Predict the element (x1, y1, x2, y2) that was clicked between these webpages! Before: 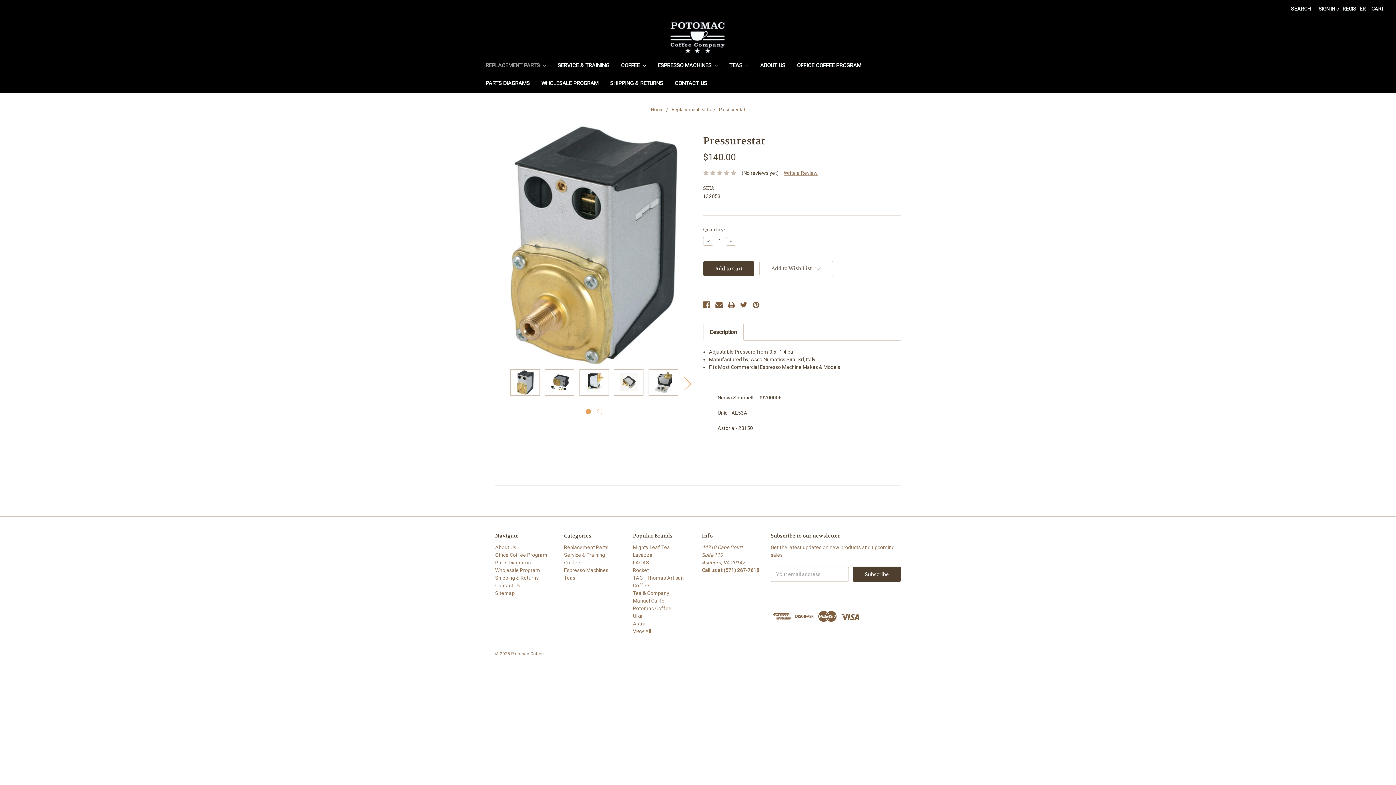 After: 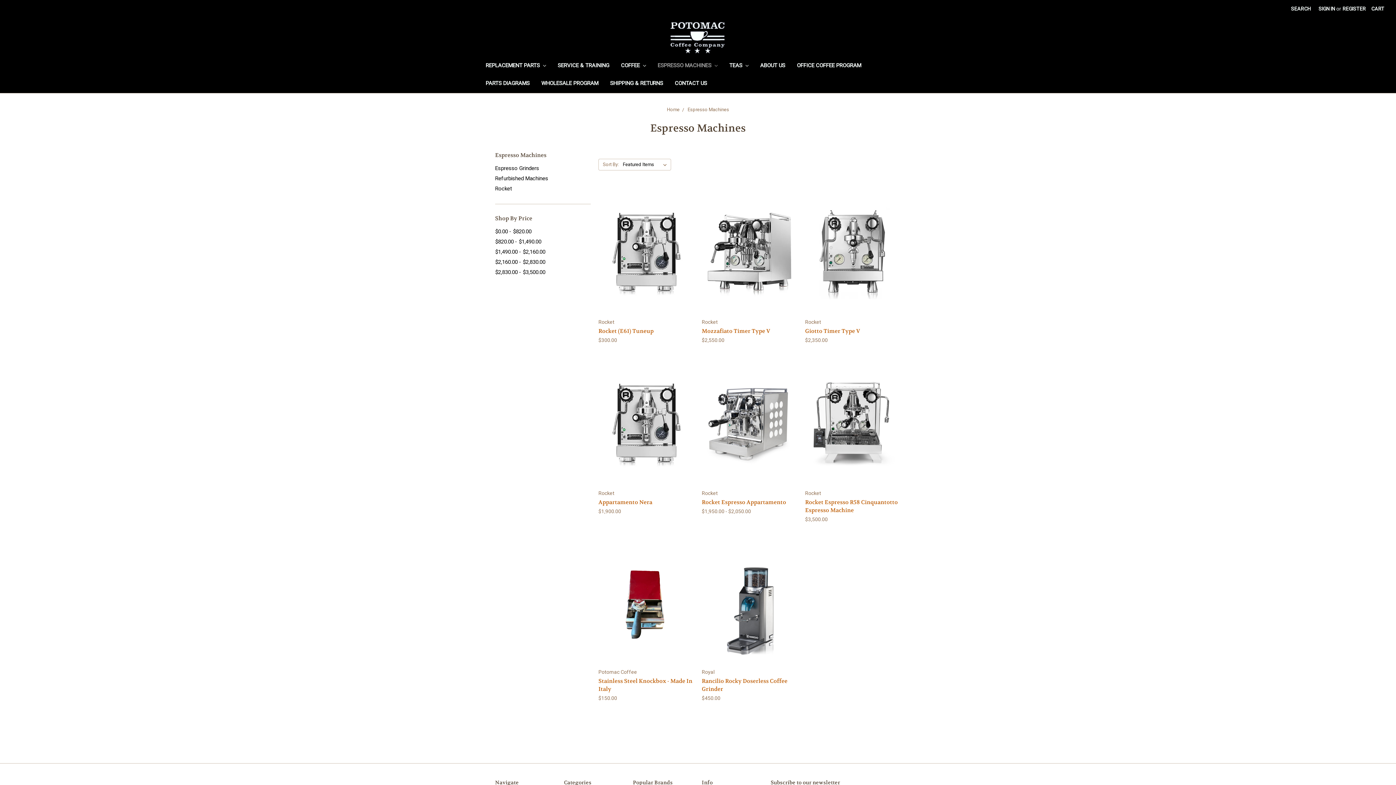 Action: bbox: (564, 567, 608, 573) label: Espresso Machines